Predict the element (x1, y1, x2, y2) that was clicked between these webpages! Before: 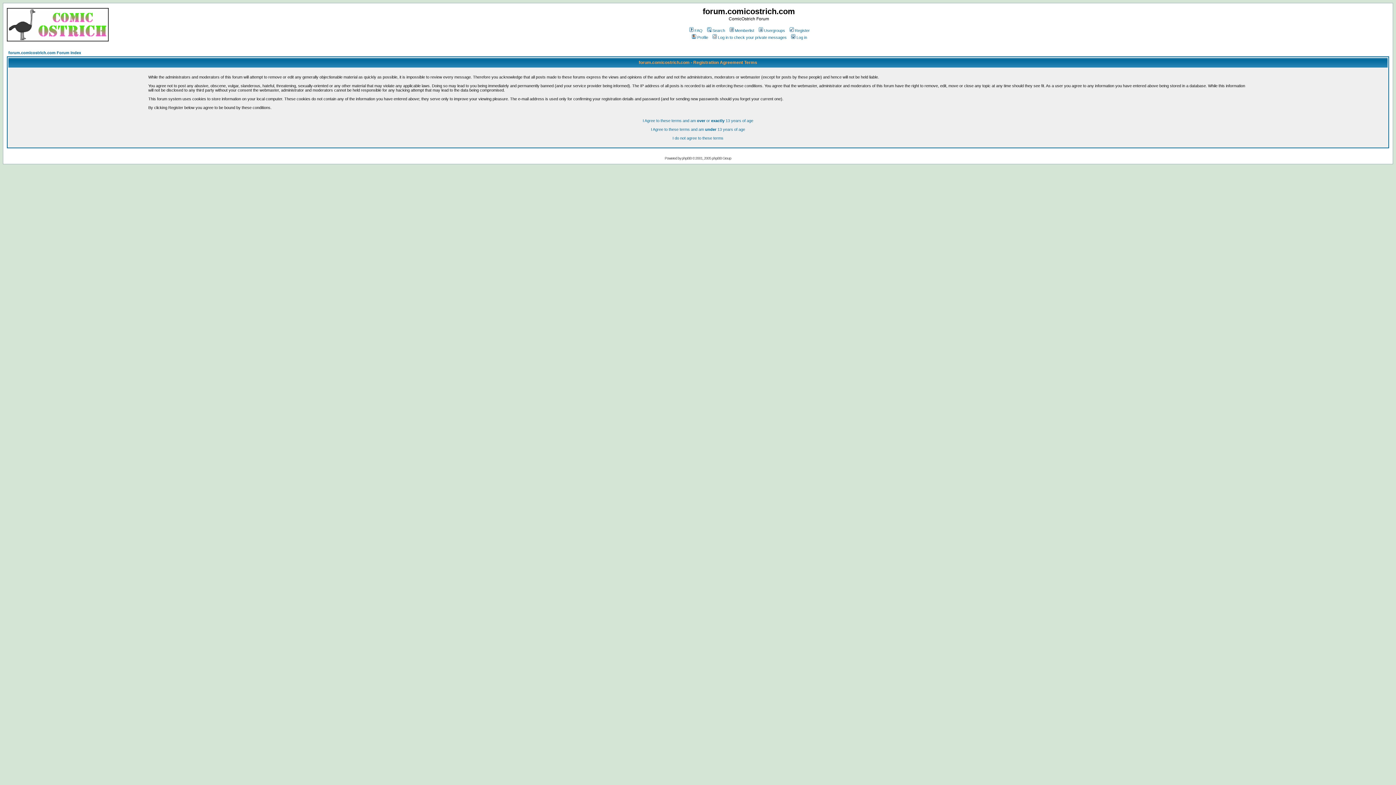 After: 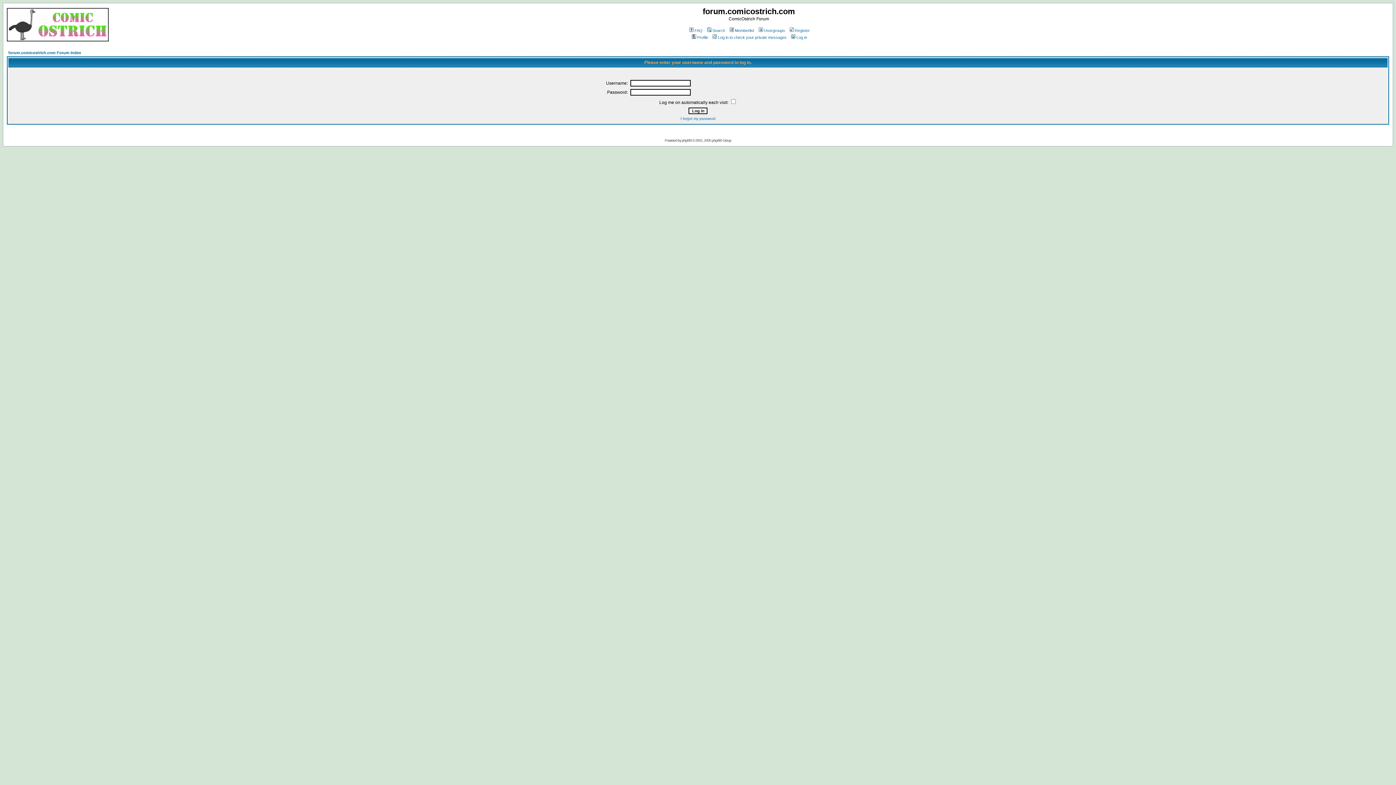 Action: label: Log in bbox: (790, 35, 807, 39)